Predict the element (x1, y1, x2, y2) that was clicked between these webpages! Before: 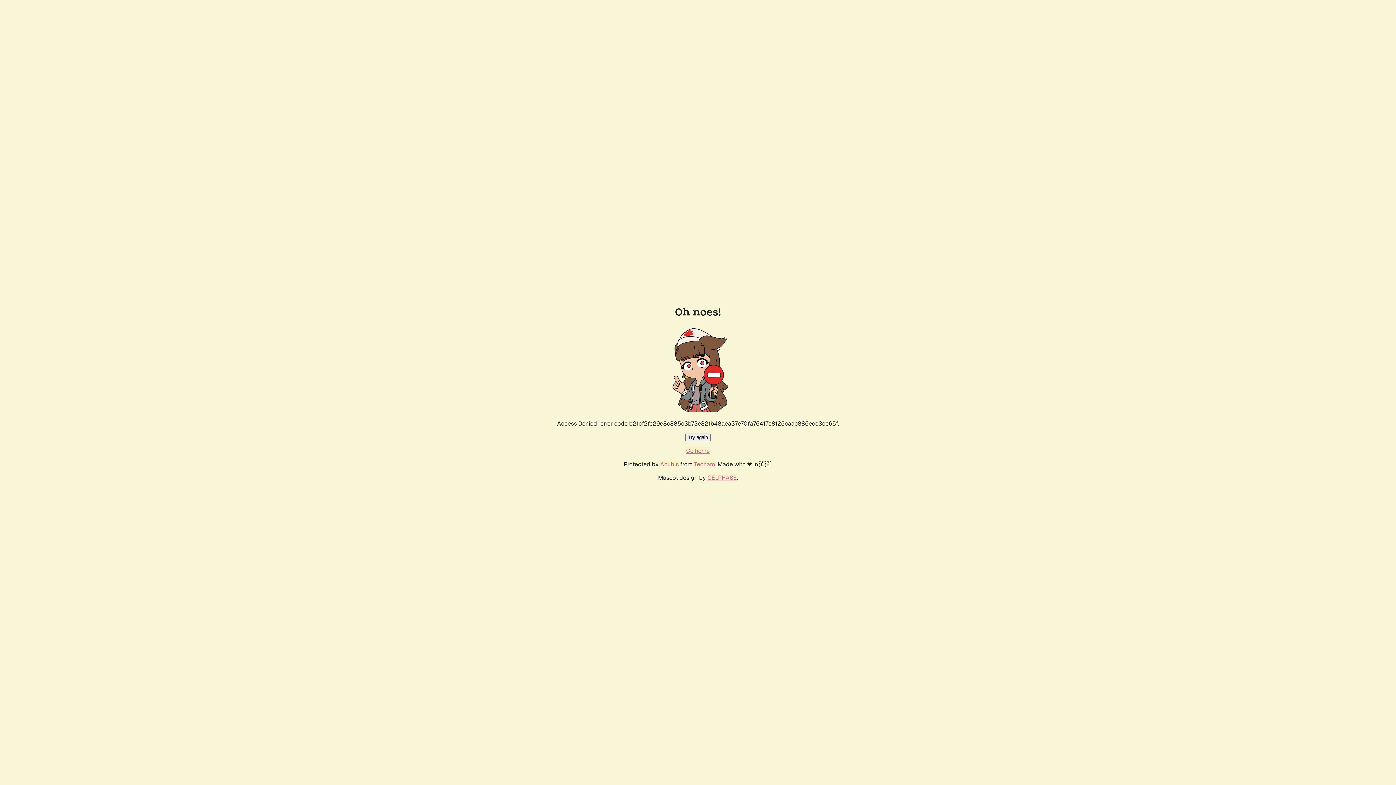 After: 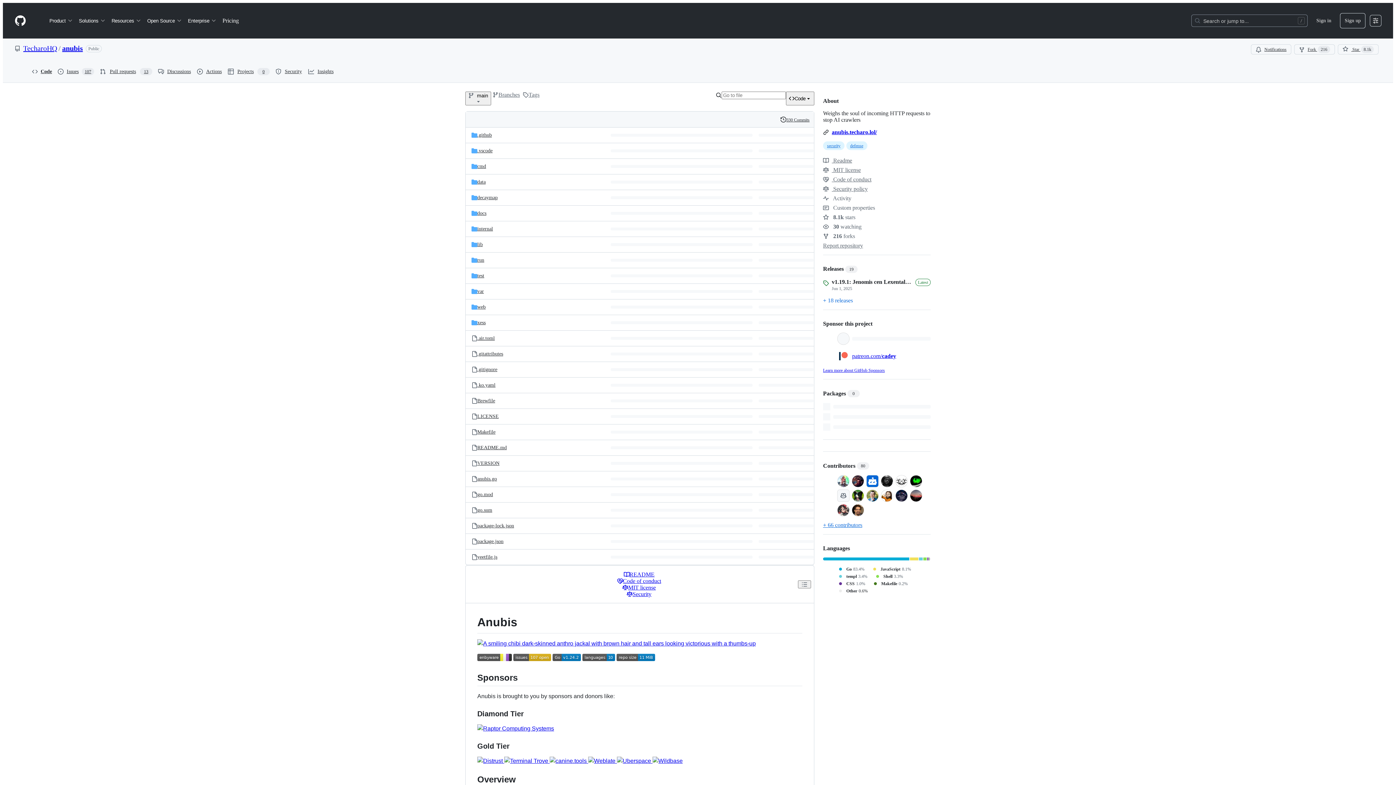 Action: label: Anubis bbox: (660, 460, 678, 468)